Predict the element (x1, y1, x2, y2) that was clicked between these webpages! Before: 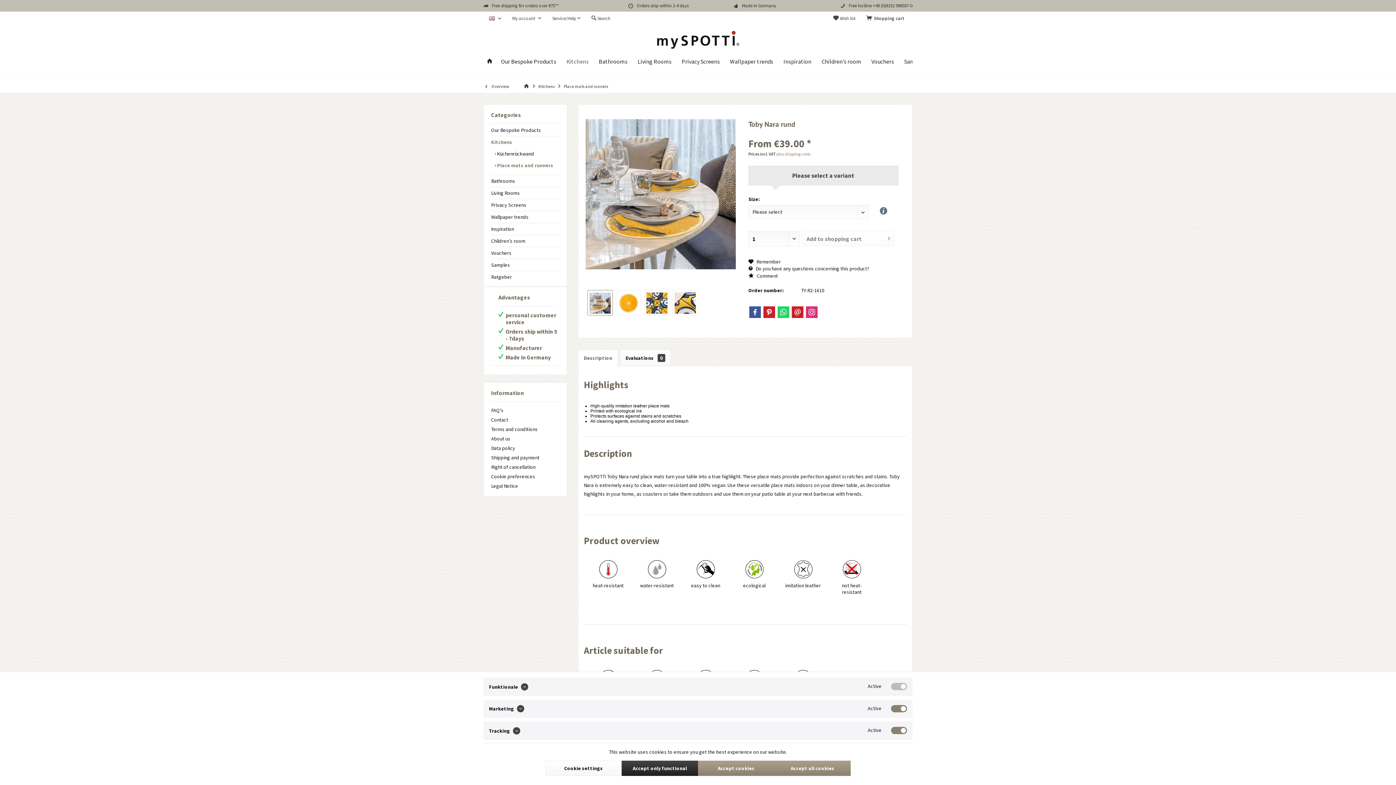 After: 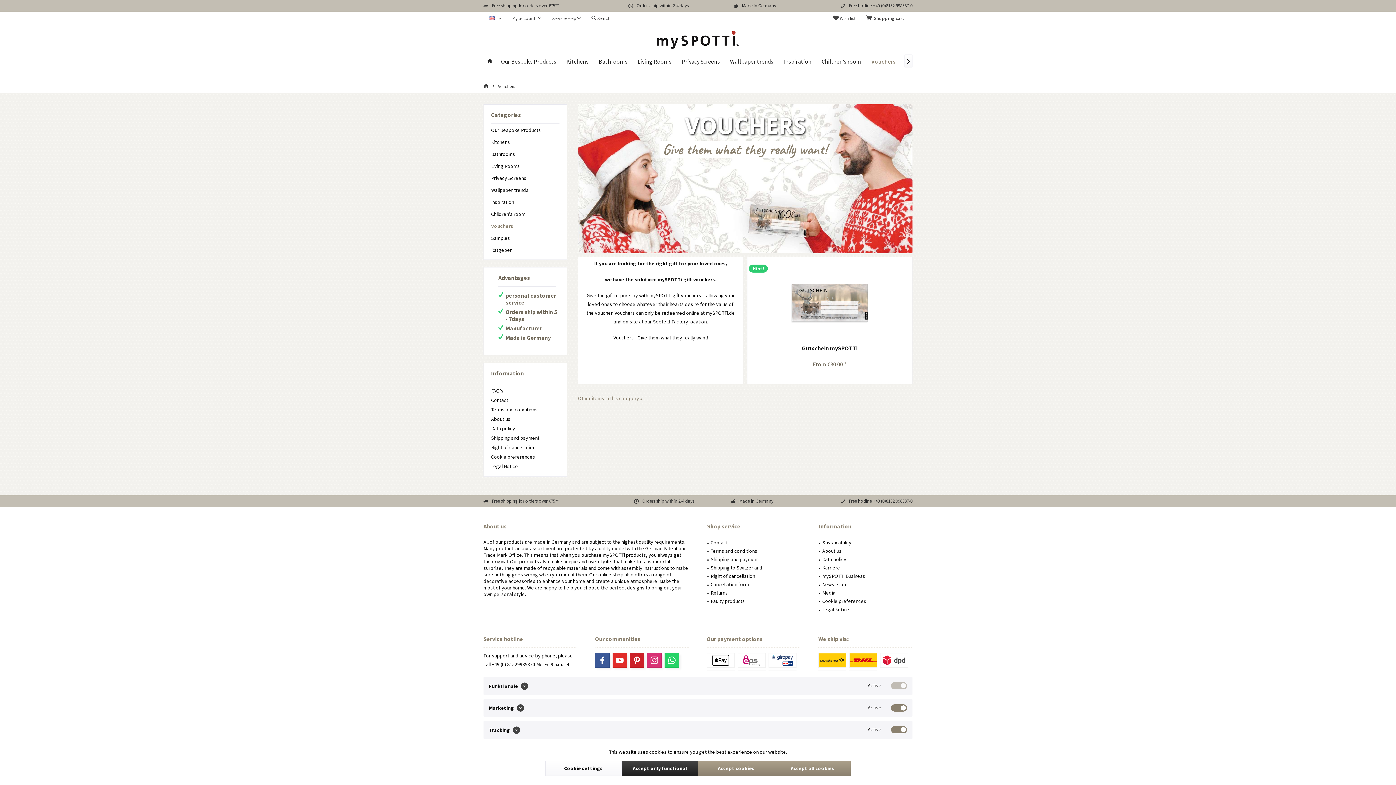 Action: label: Vouchers bbox: (866, 54, 899, 69)